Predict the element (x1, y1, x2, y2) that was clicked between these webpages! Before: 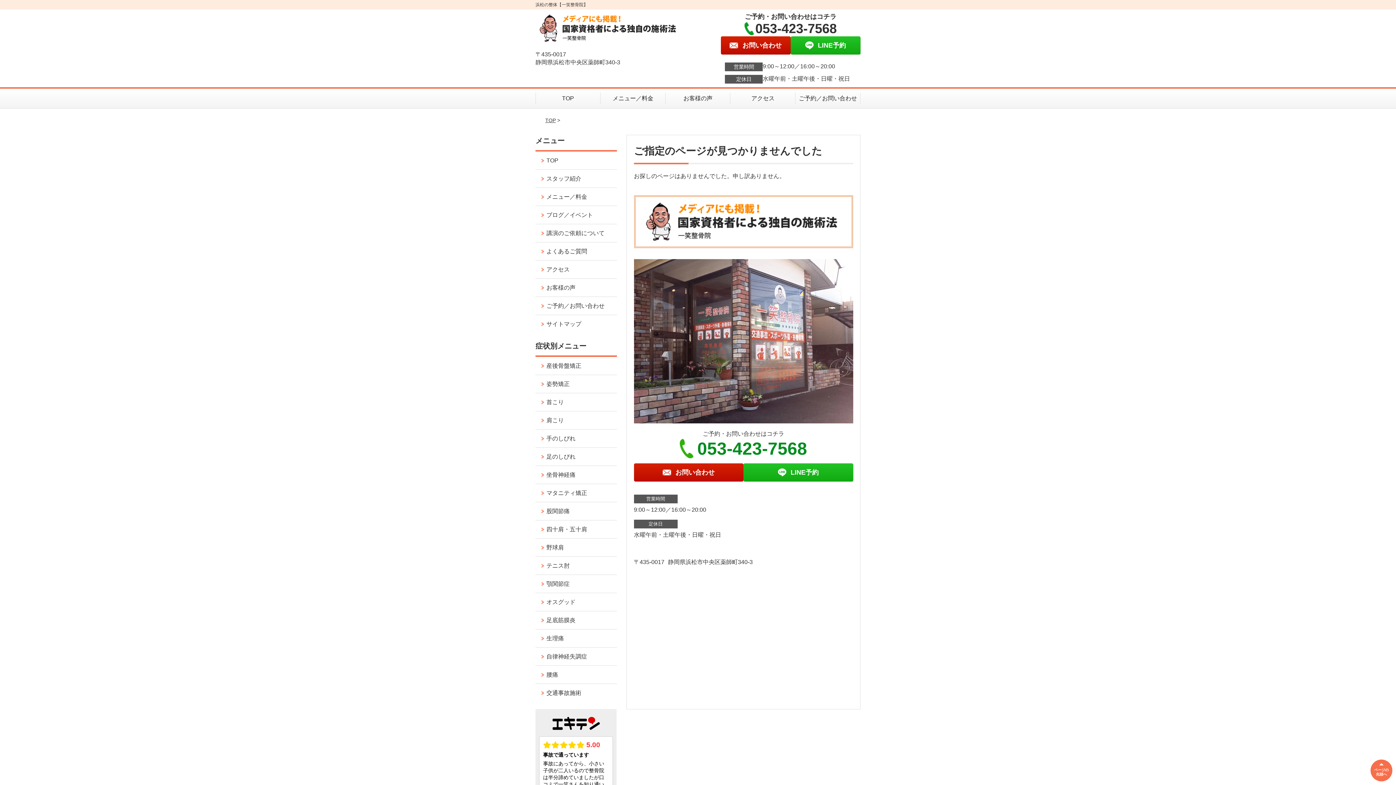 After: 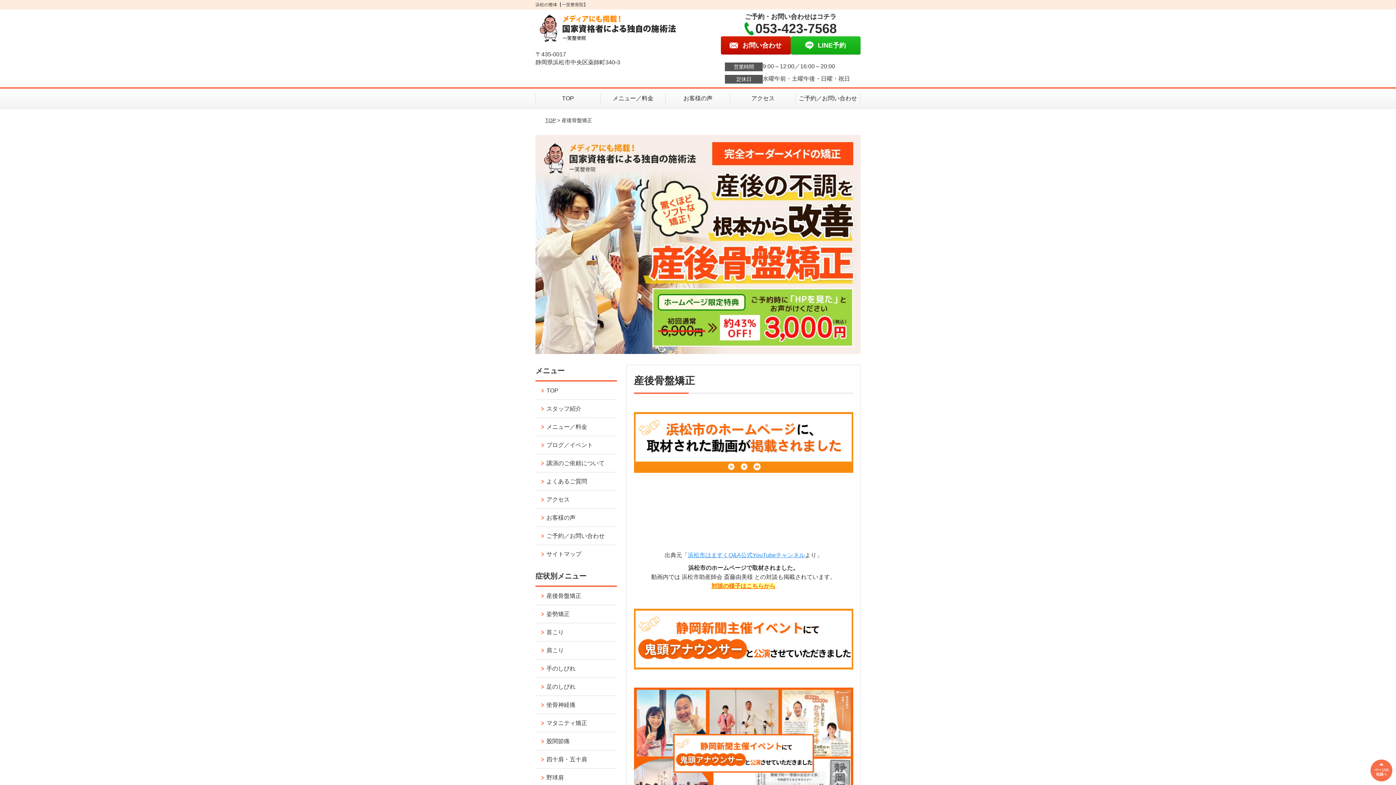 Action: bbox: (535, 357, 616, 374) label: 産後骨盤矯正